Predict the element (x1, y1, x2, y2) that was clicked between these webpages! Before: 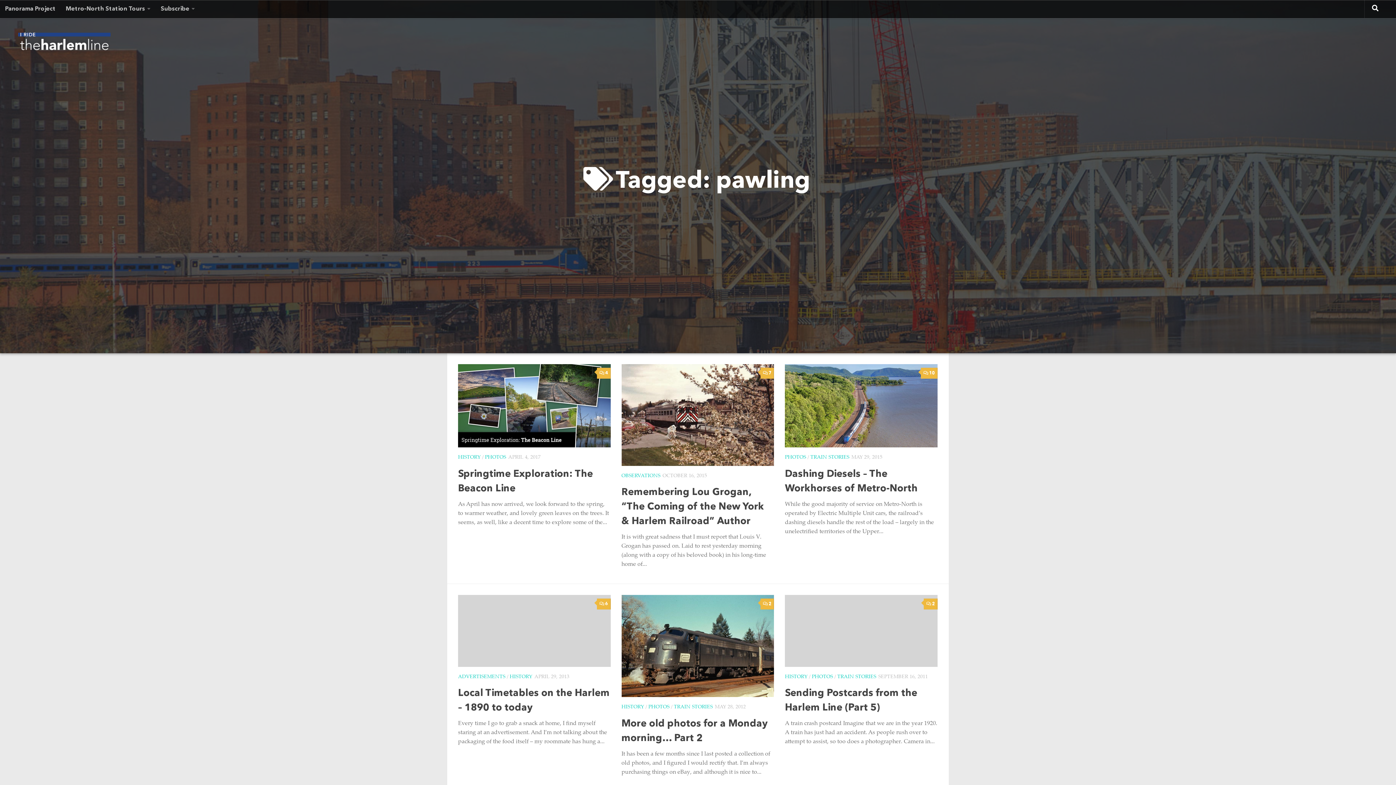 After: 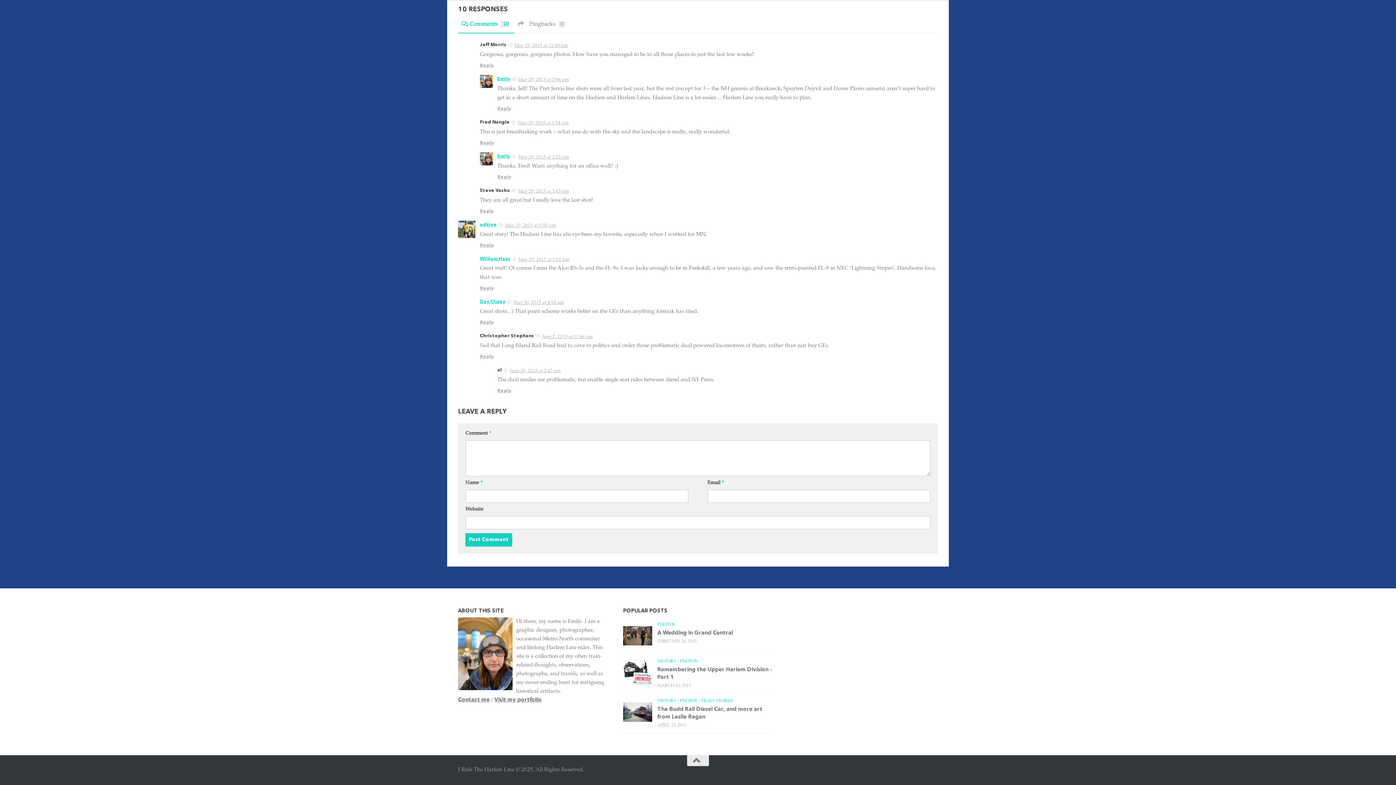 Action: label: 10 bbox: (921, 368, 937, 378)